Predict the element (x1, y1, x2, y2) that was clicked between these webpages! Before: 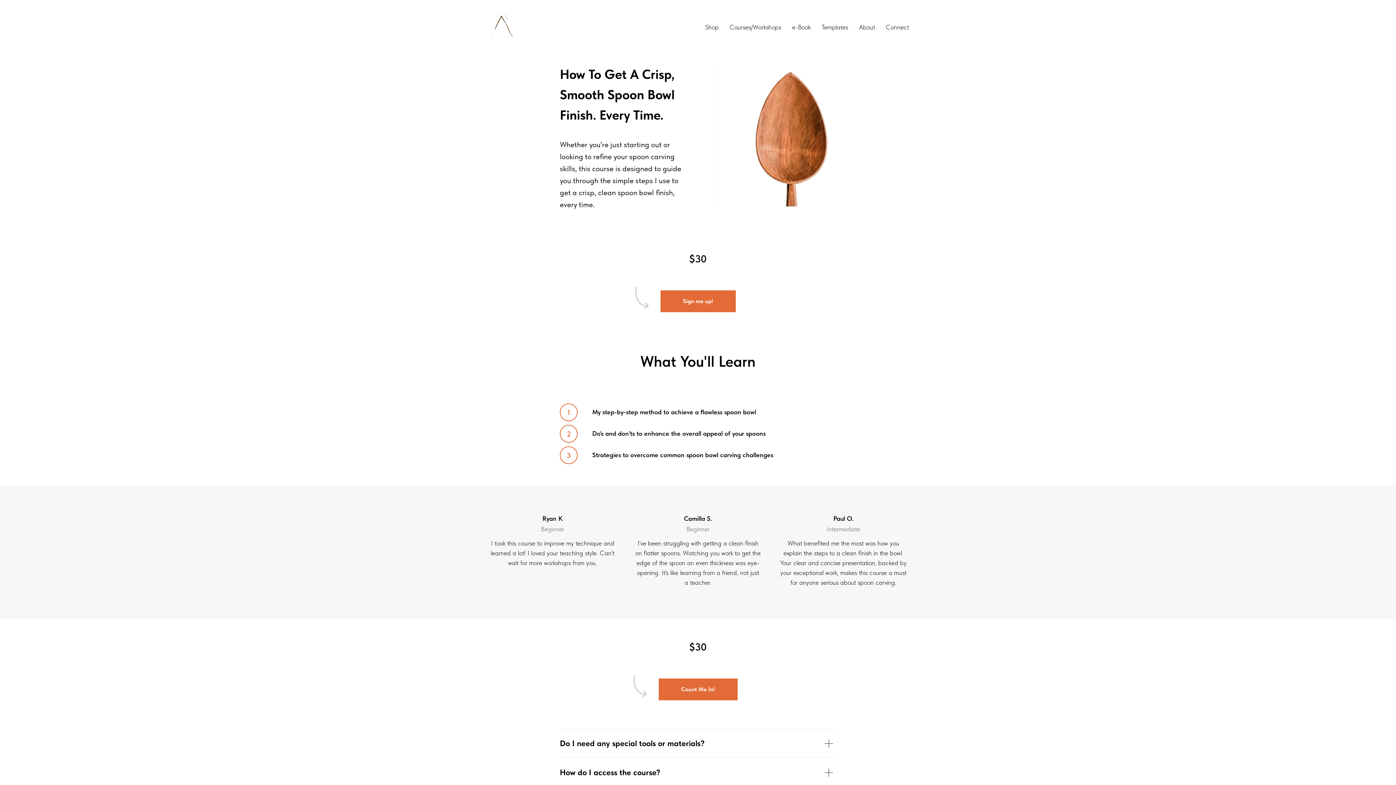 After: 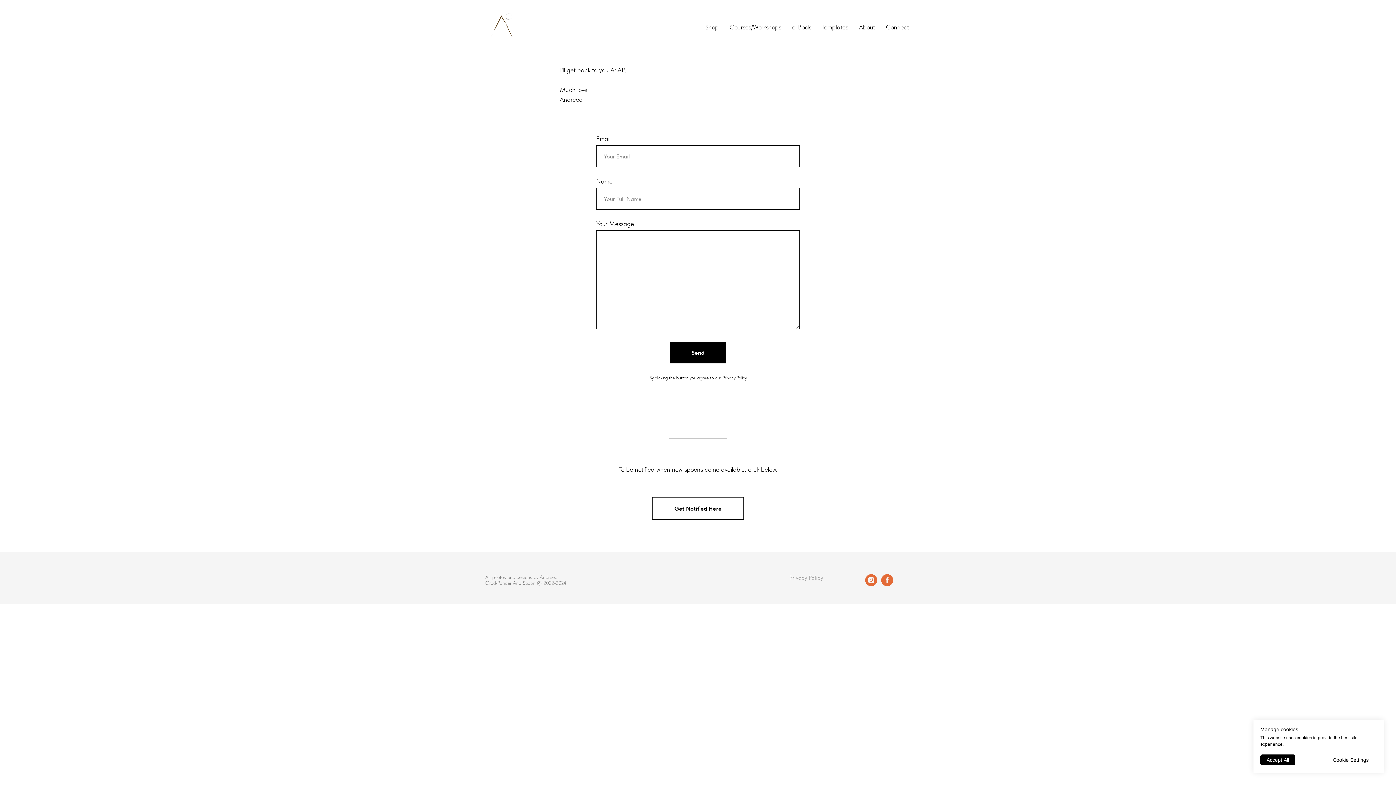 Action: bbox: (886, 23, 909, 30) label: Connect